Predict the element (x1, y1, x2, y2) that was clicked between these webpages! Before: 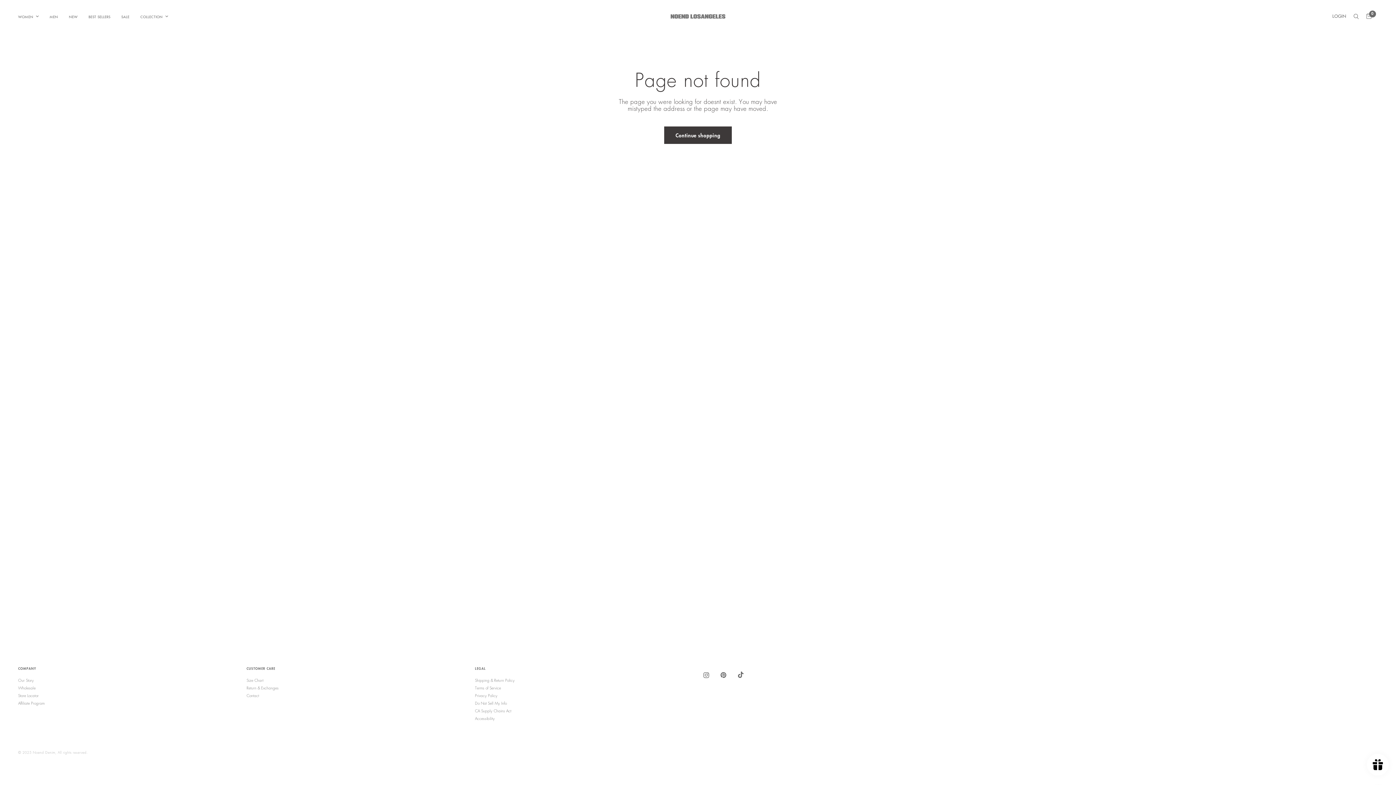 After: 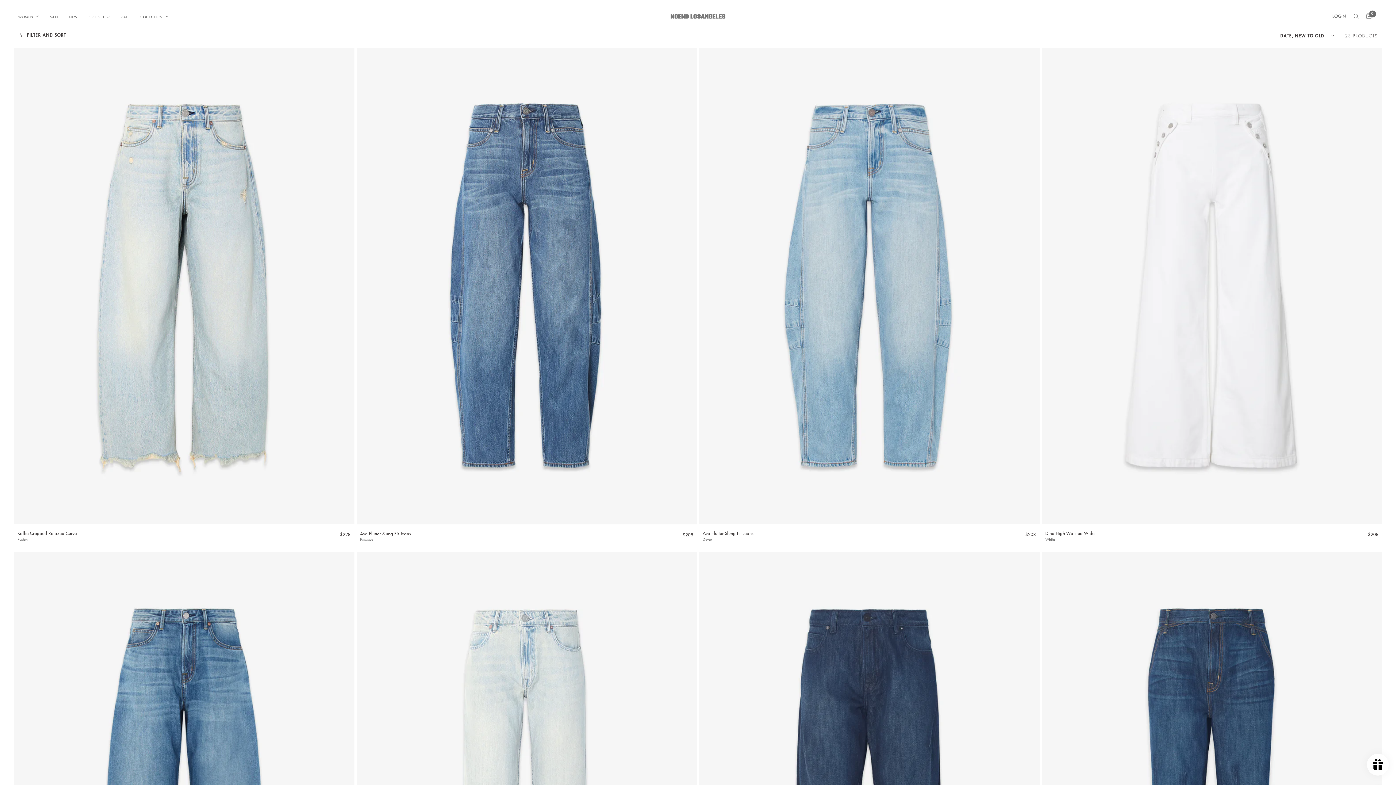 Action: label: NEW bbox: (68, 13, 77, 19)